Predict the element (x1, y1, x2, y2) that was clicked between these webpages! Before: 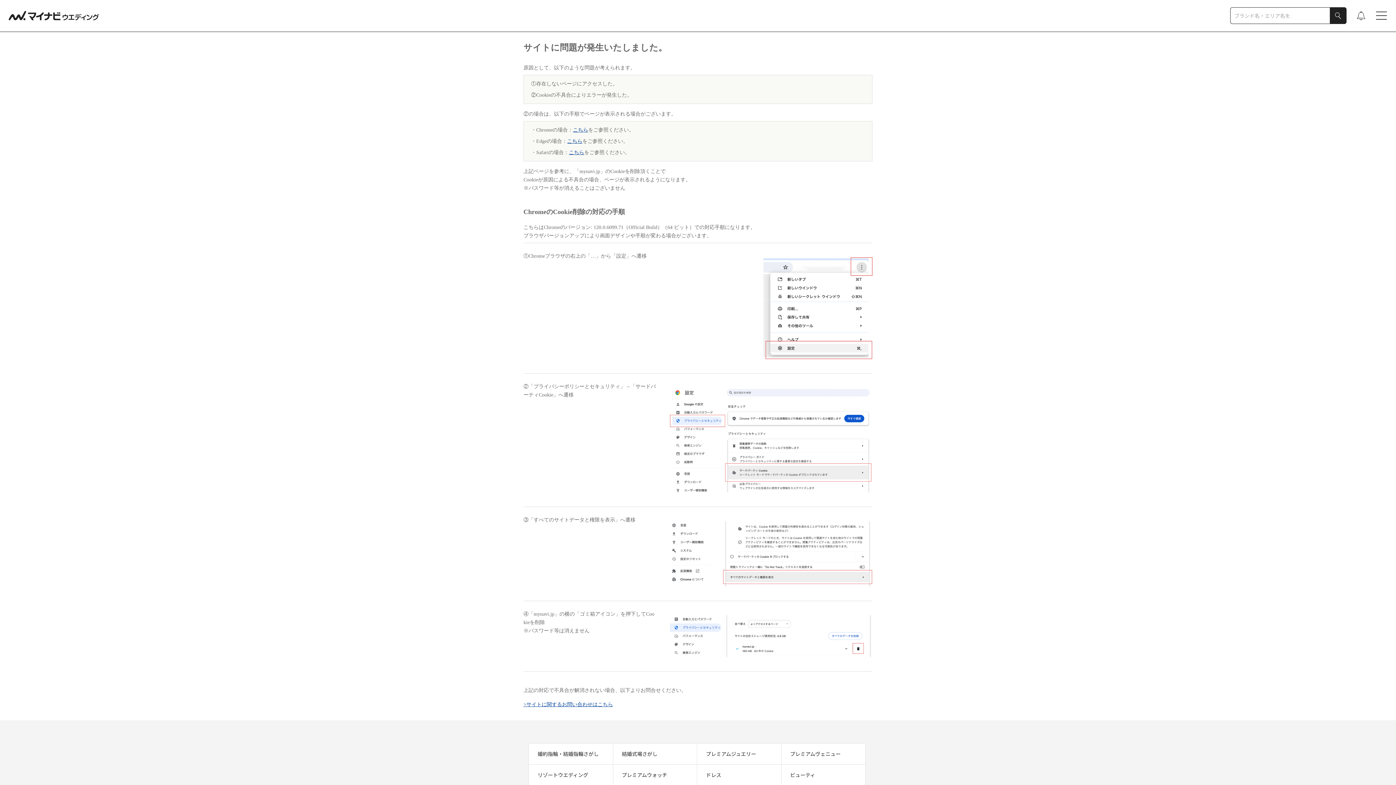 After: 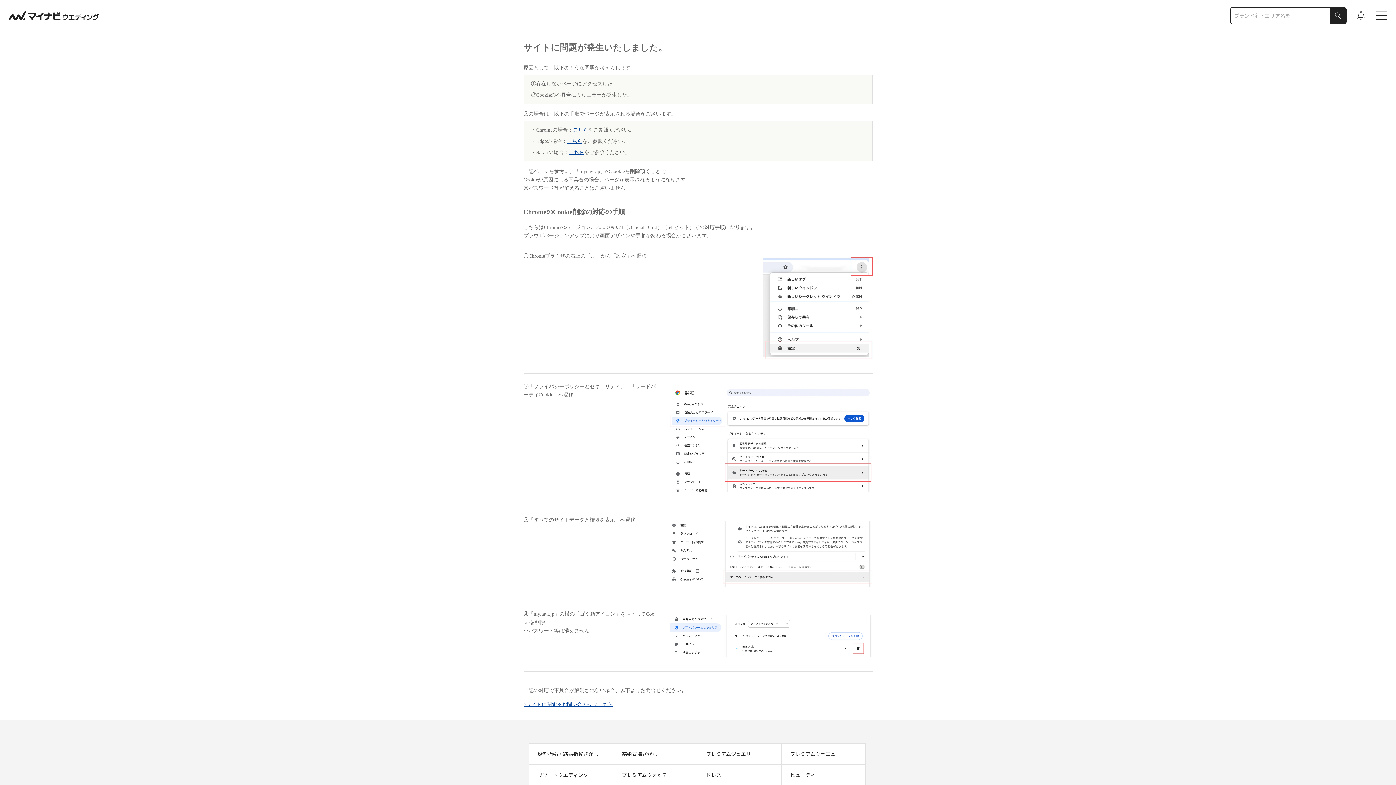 Action: bbox: (569, 149, 584, 155) label: こちら